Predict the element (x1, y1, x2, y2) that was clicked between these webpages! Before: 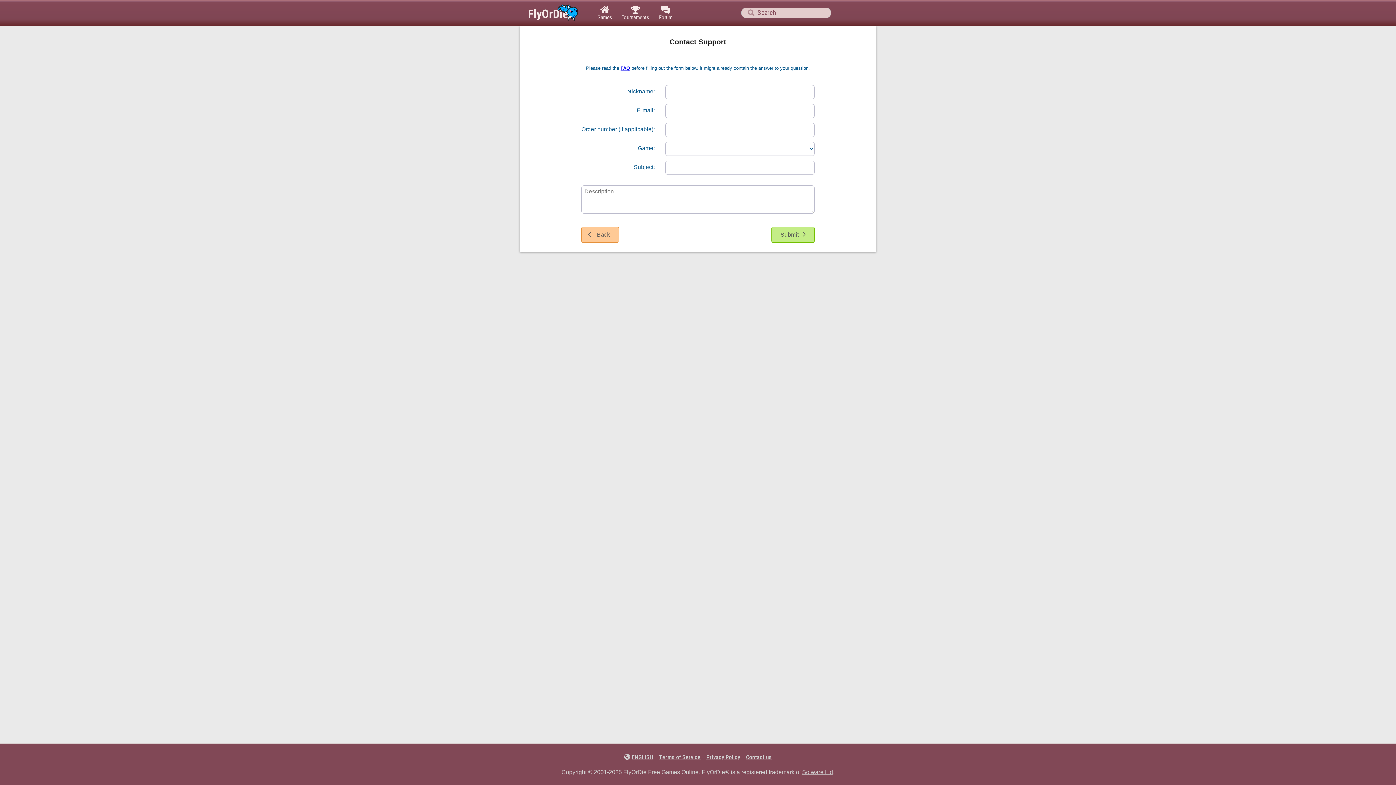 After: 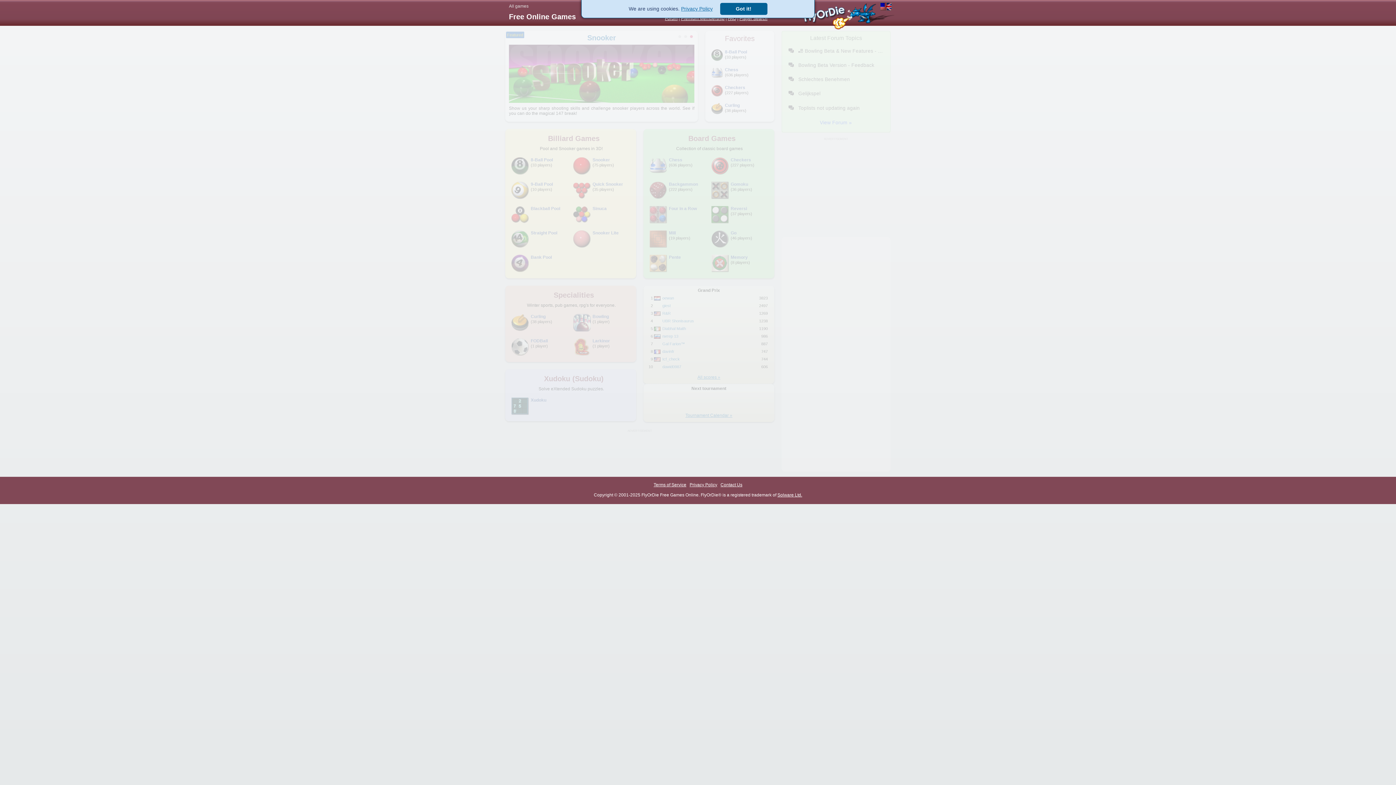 Action: bbox: (520, 0, 592, 25)